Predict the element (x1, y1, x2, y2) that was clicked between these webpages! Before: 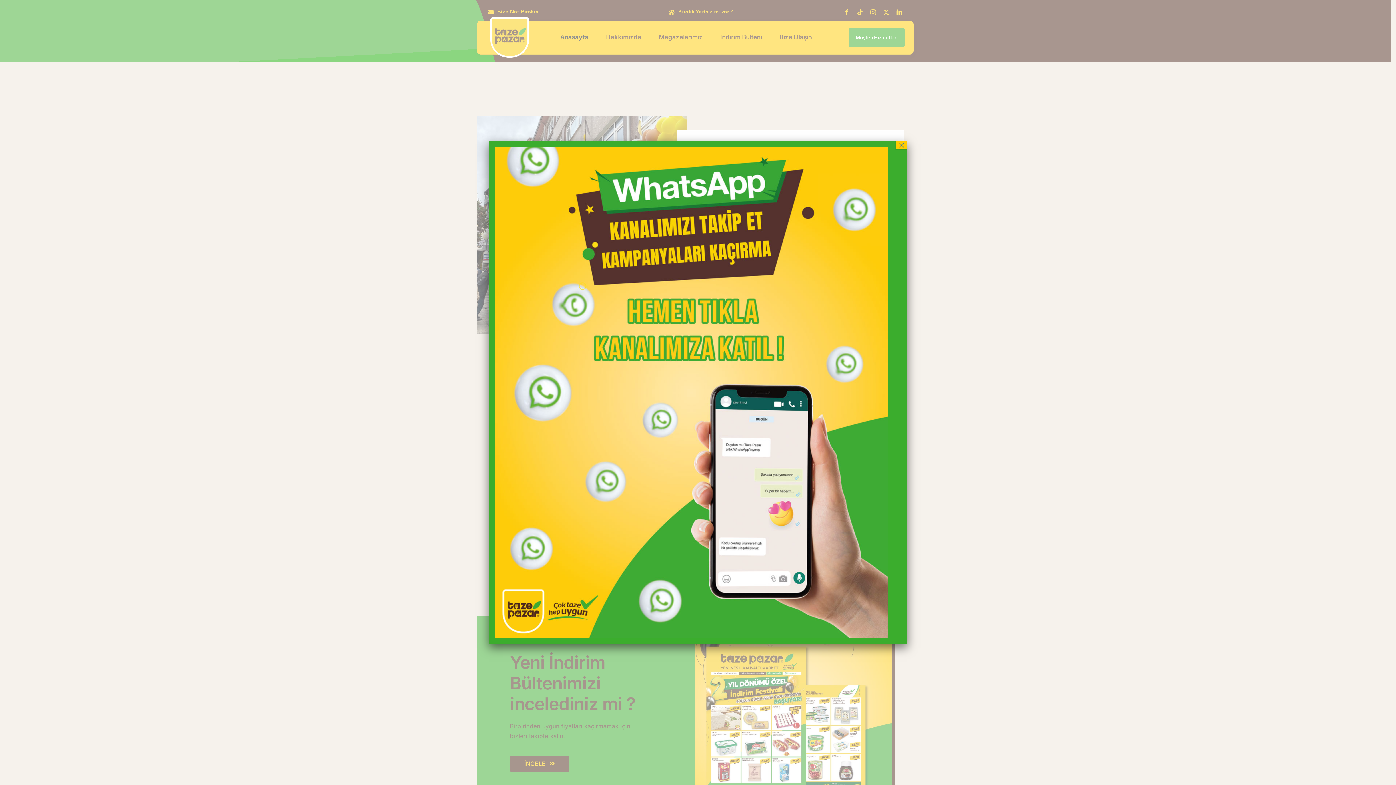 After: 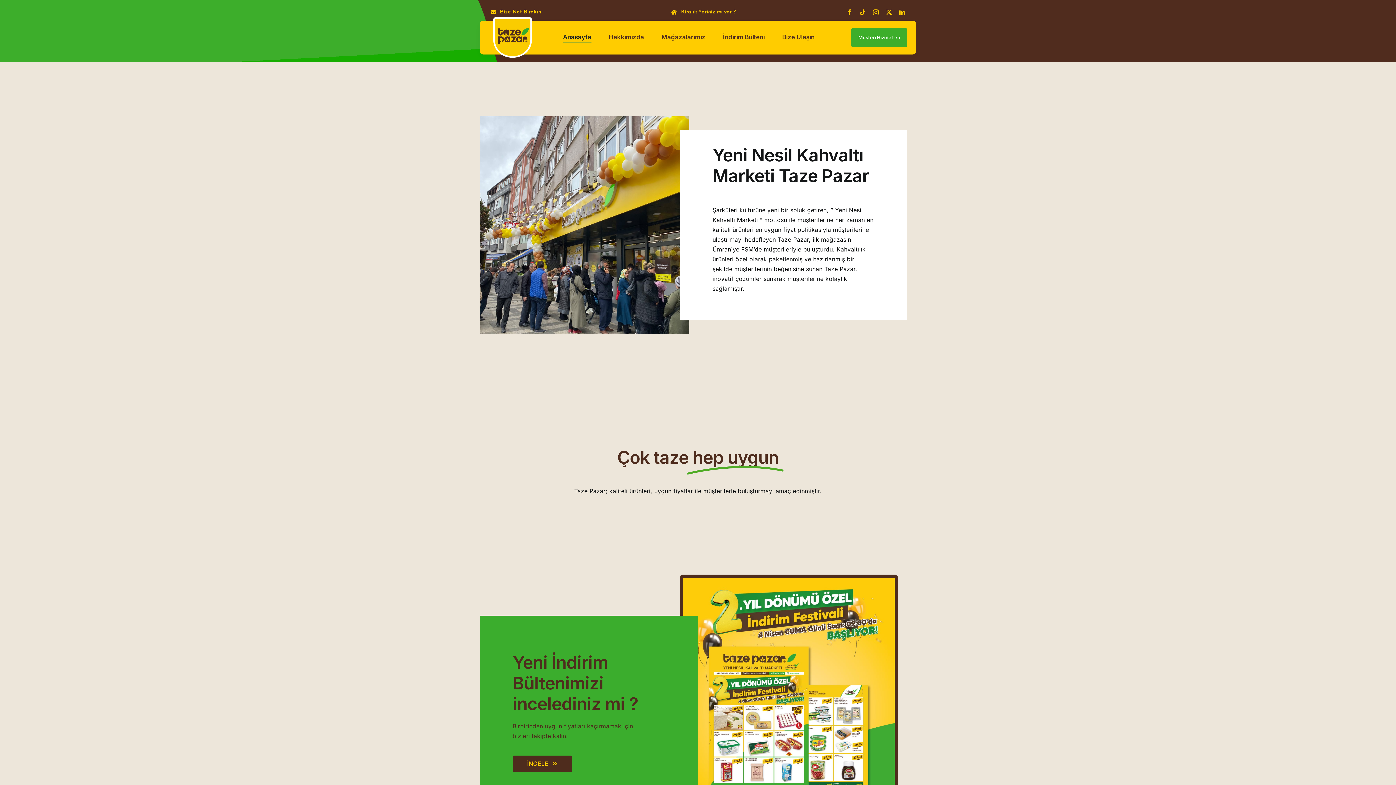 Action: label: Close bbox: (896, 140, 907, 149)